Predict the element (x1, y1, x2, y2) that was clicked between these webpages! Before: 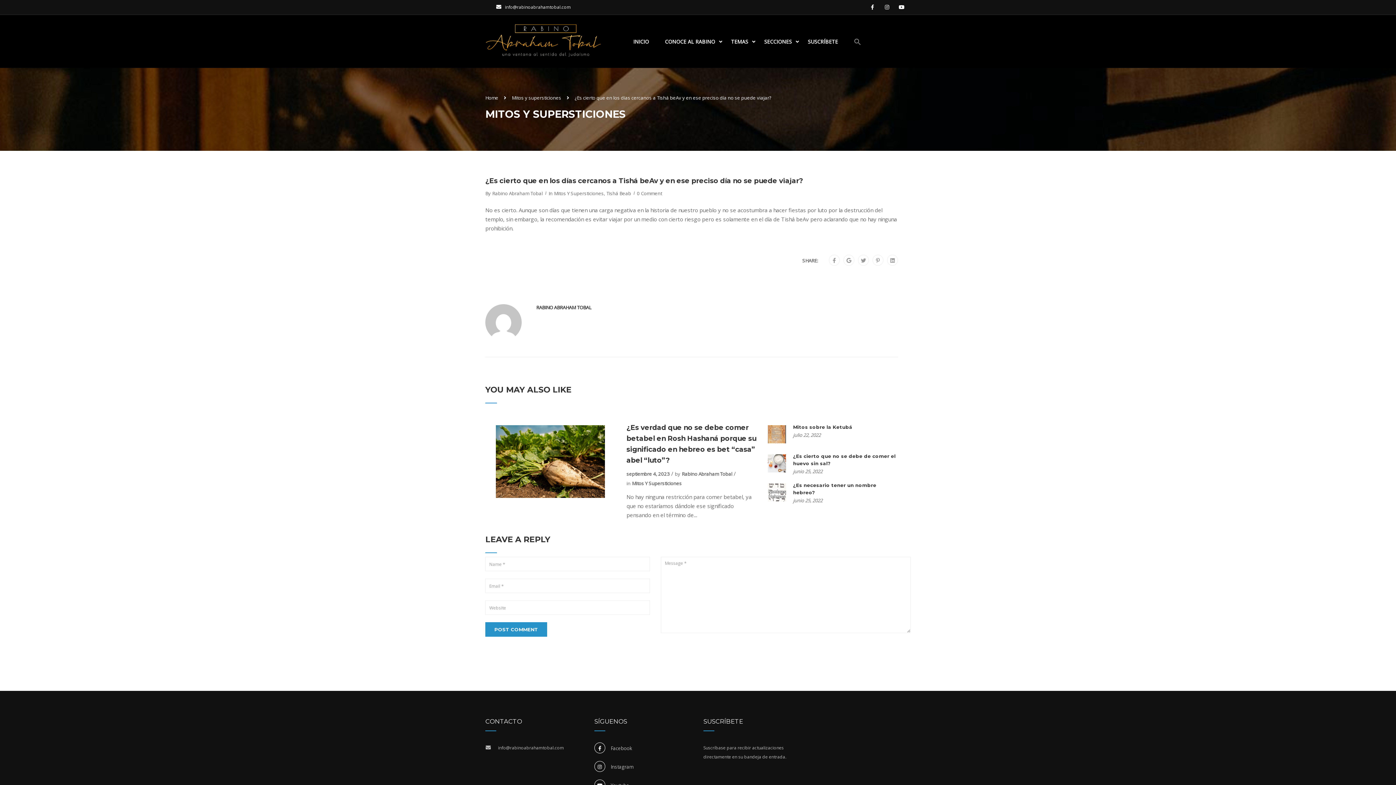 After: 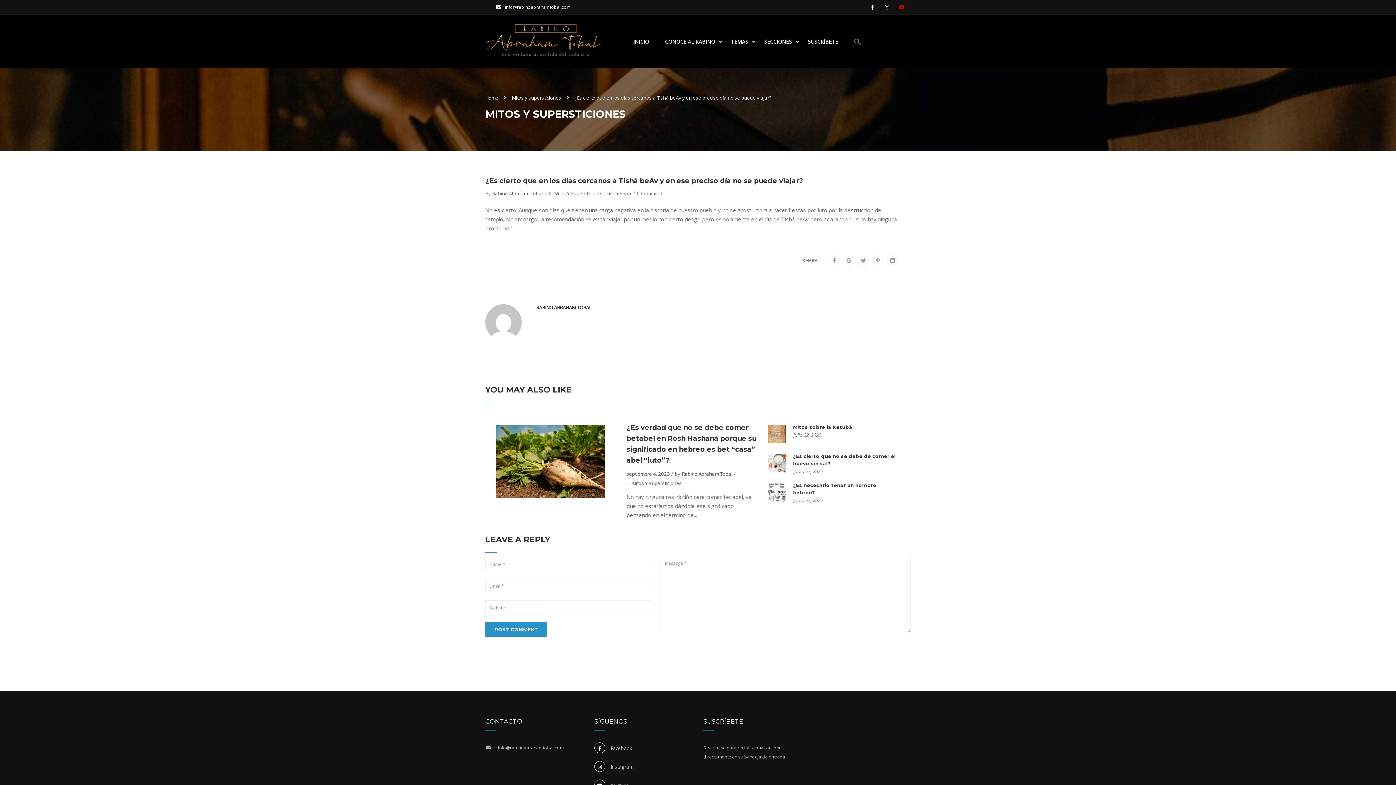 Action: bbox: (896, 1, 907, 12)